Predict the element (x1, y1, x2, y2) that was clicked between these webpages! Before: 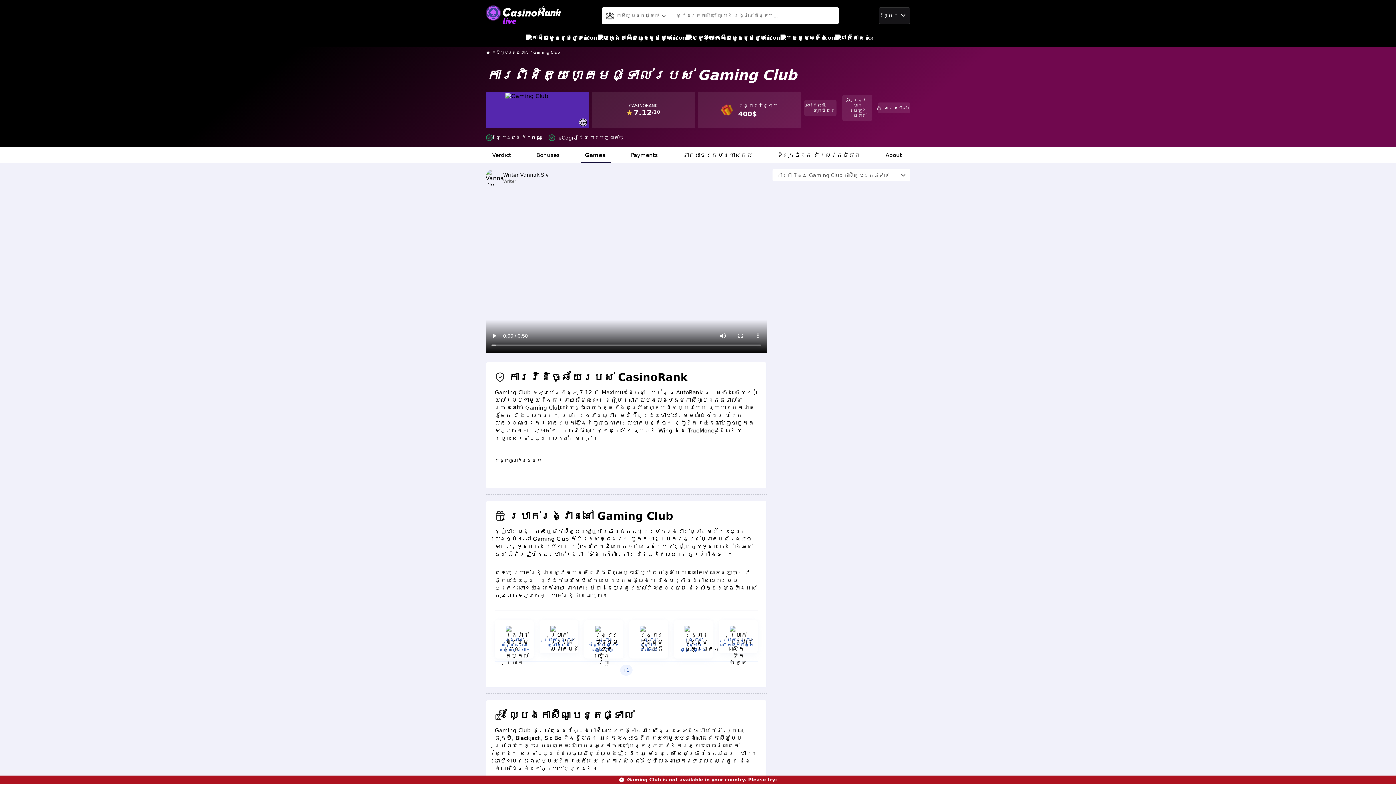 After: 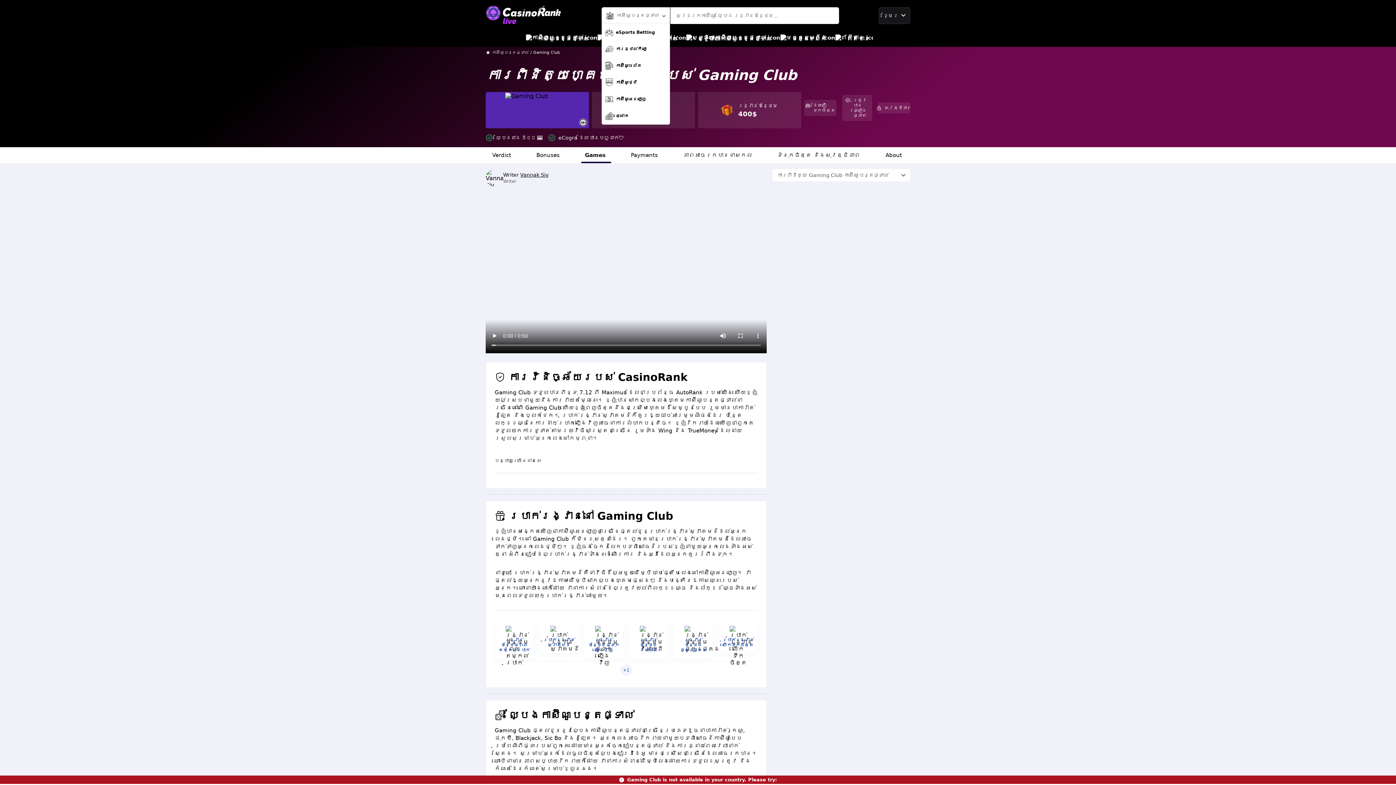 Action: label: កាស៊ីណូបន្តផ្ទាល់ bbox: (601, 7, 670, 23)